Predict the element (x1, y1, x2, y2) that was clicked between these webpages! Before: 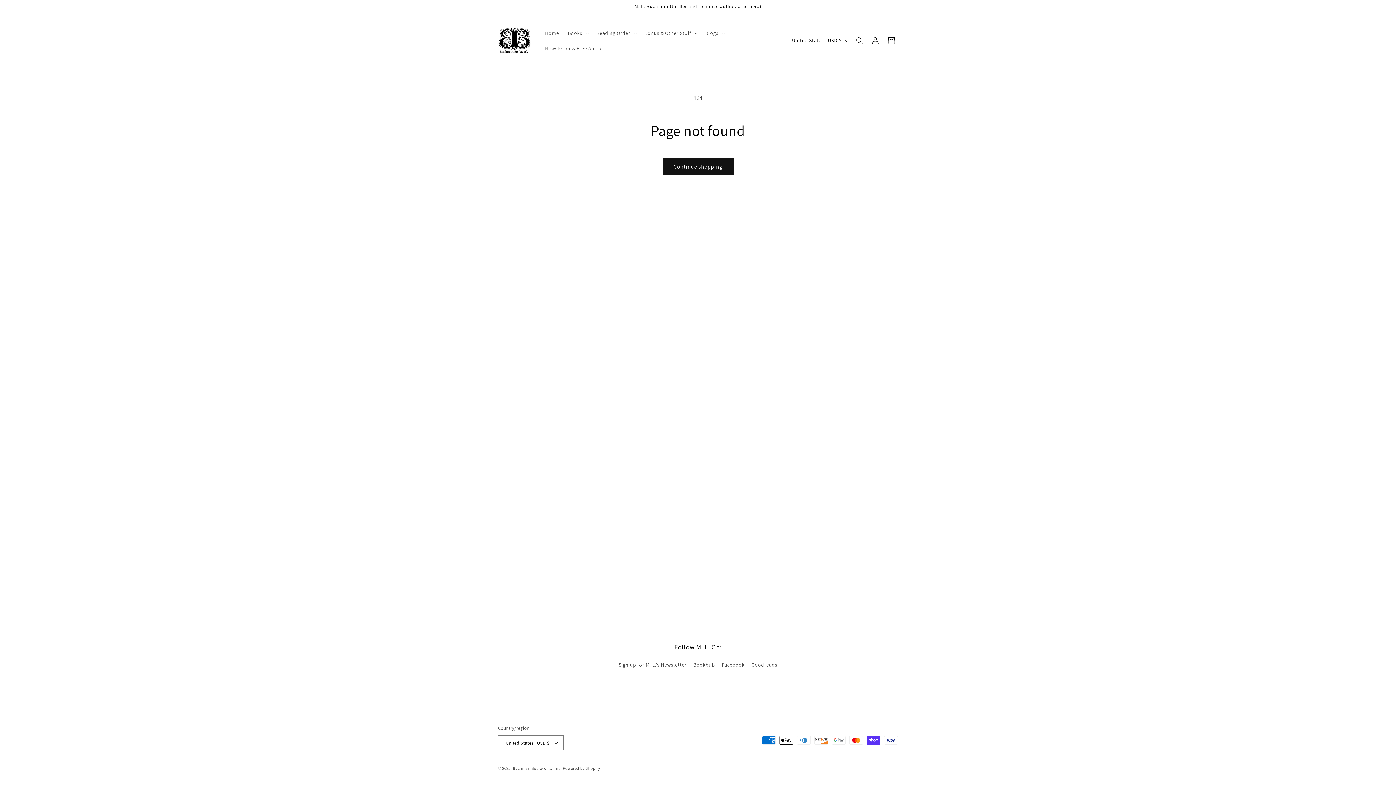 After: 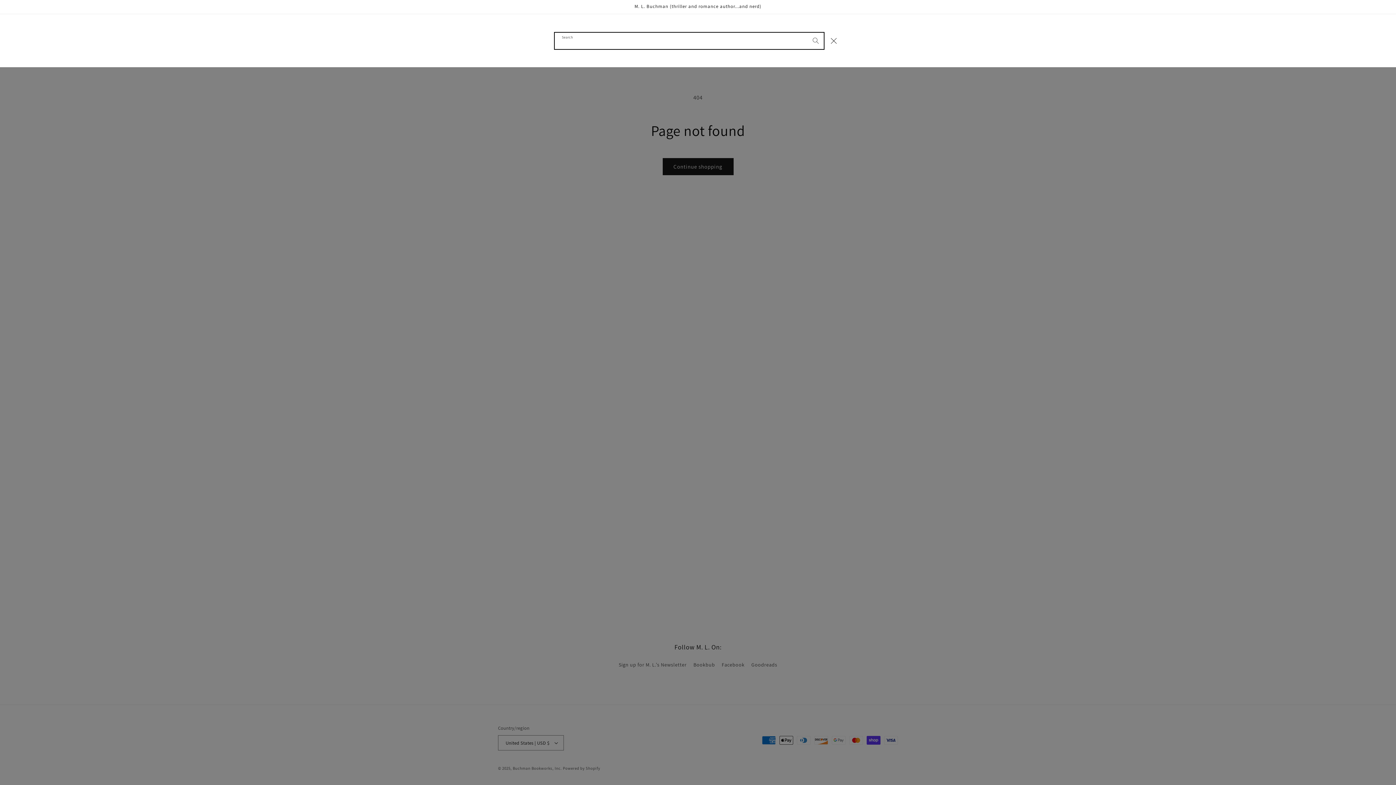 Action: label: Search bbox: (851, 32, 867, 48)